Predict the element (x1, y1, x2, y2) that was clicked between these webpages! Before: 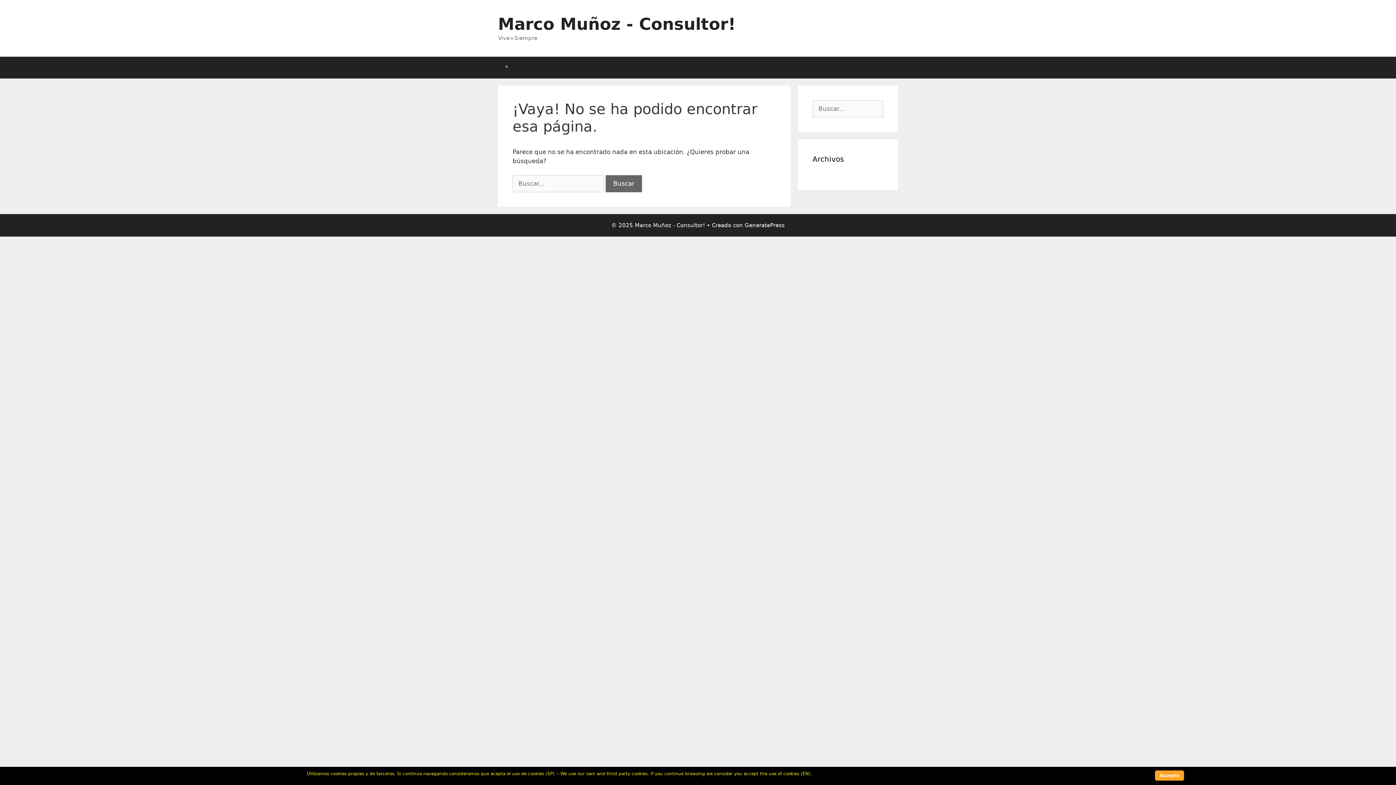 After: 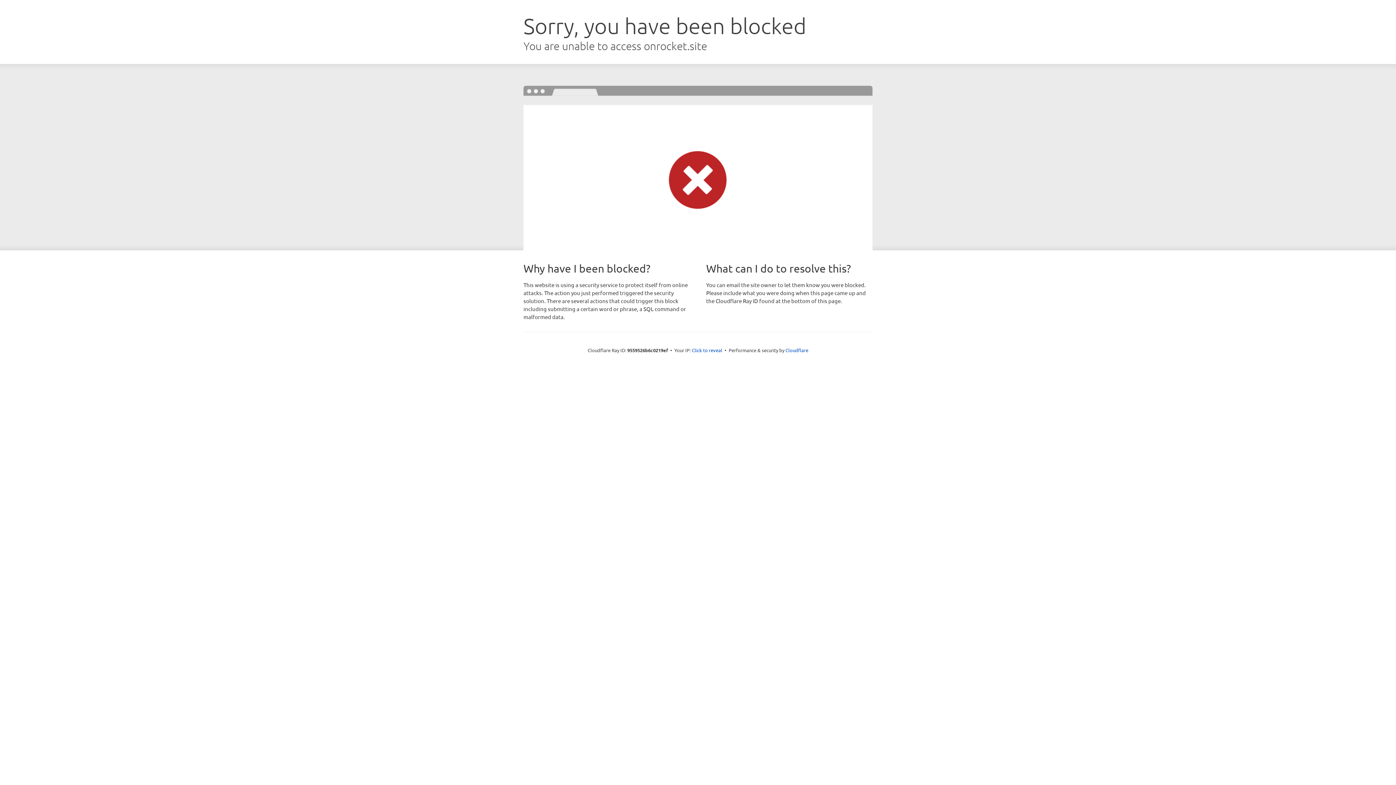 Action: label: GeneratePress bbox: (744, 222, 784, 228)